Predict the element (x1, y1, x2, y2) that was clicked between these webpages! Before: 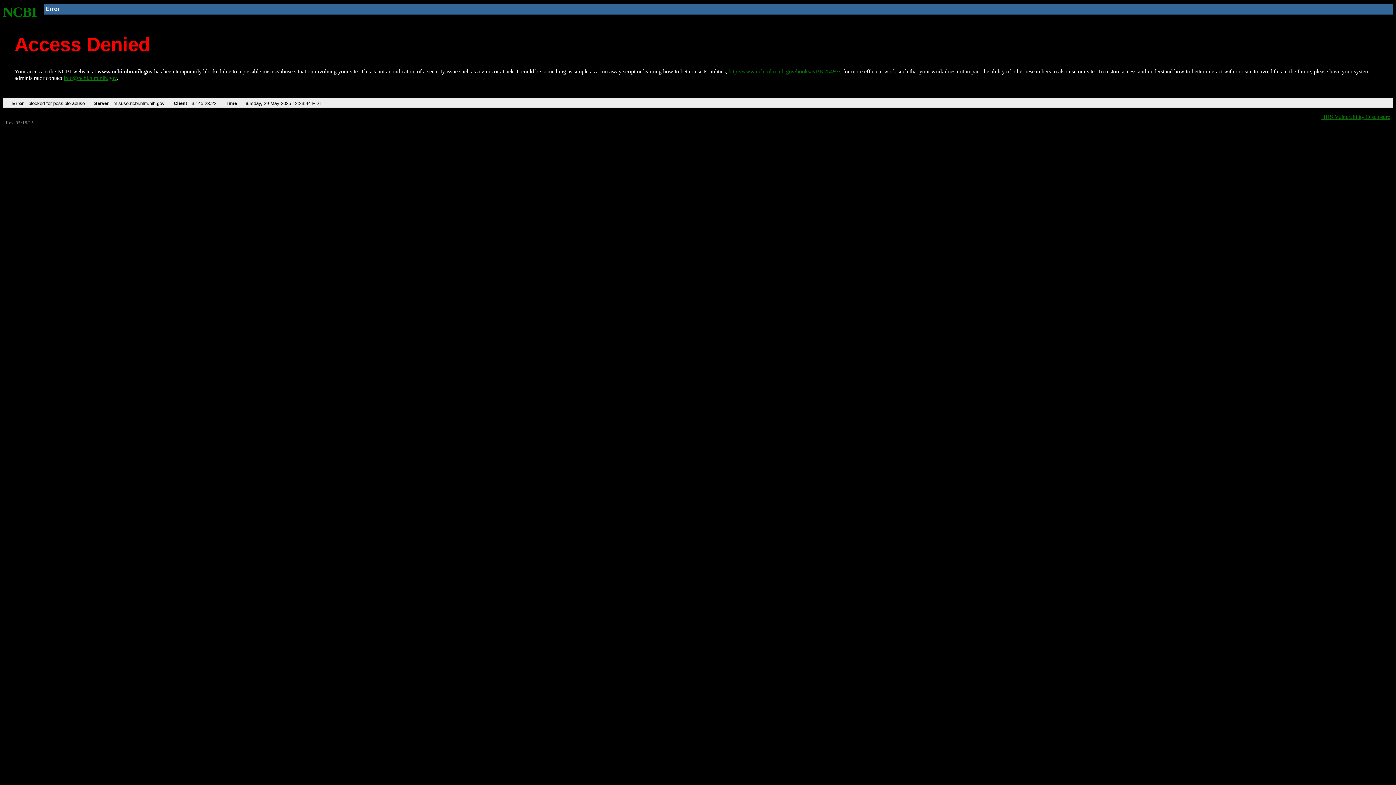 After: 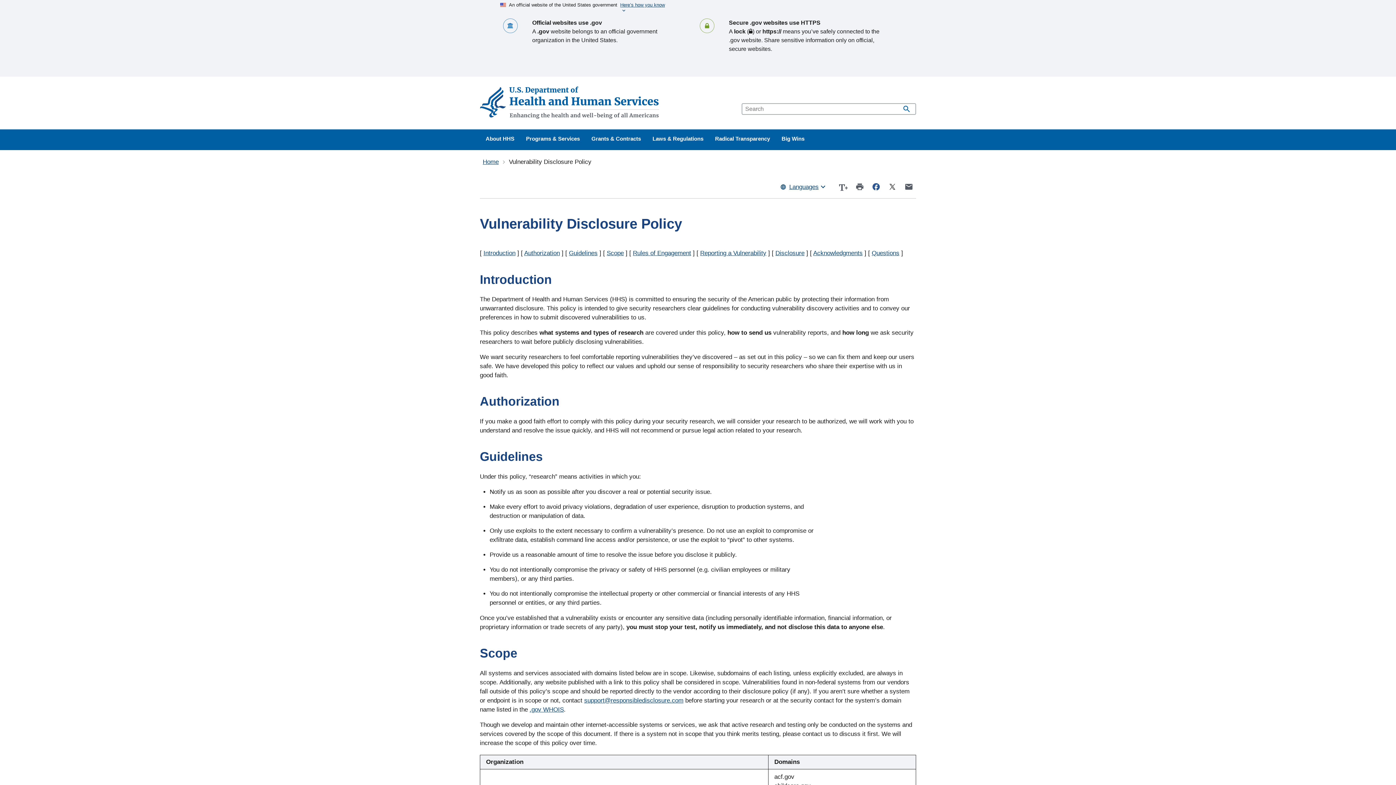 Action: label: HHS Vulnerability Disclosure bbox: (1321, 113, 1390, 119)